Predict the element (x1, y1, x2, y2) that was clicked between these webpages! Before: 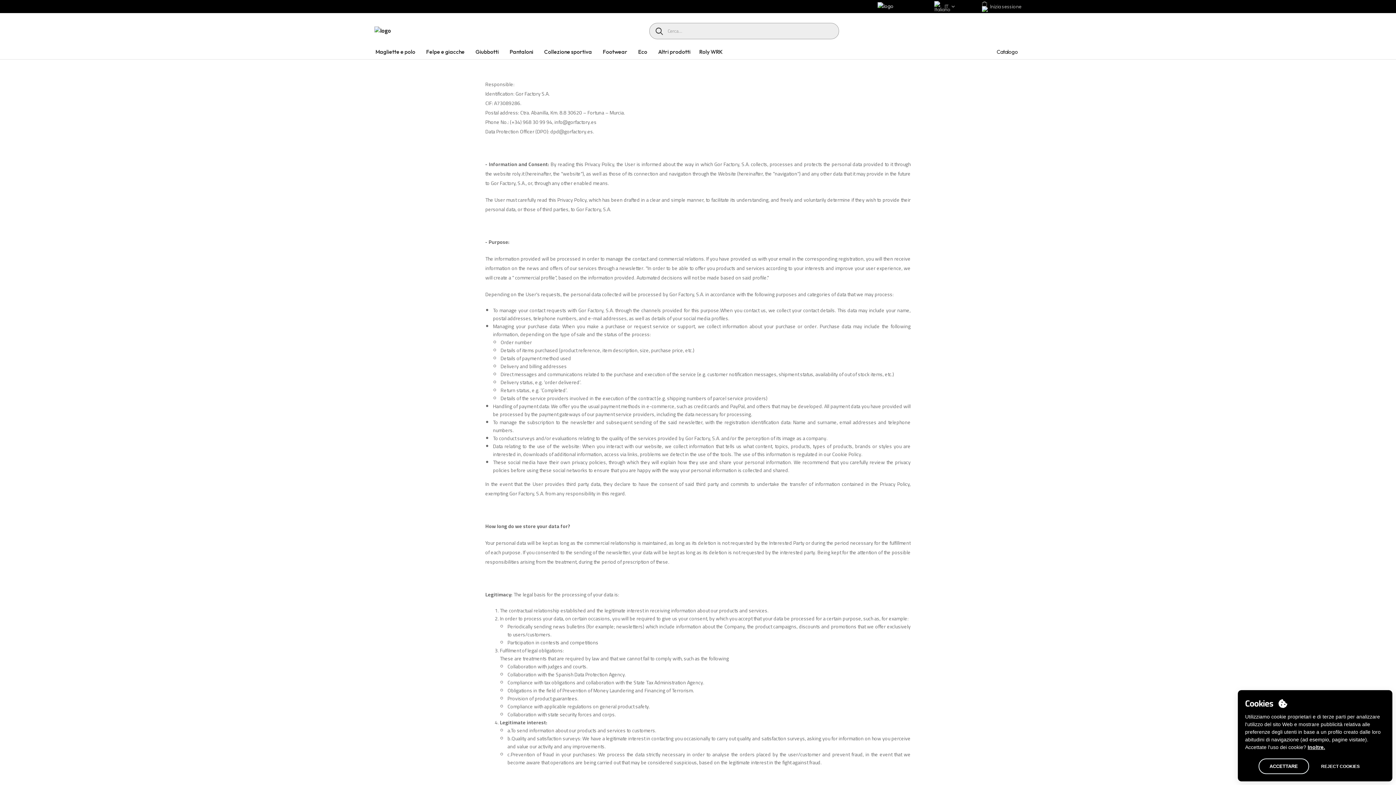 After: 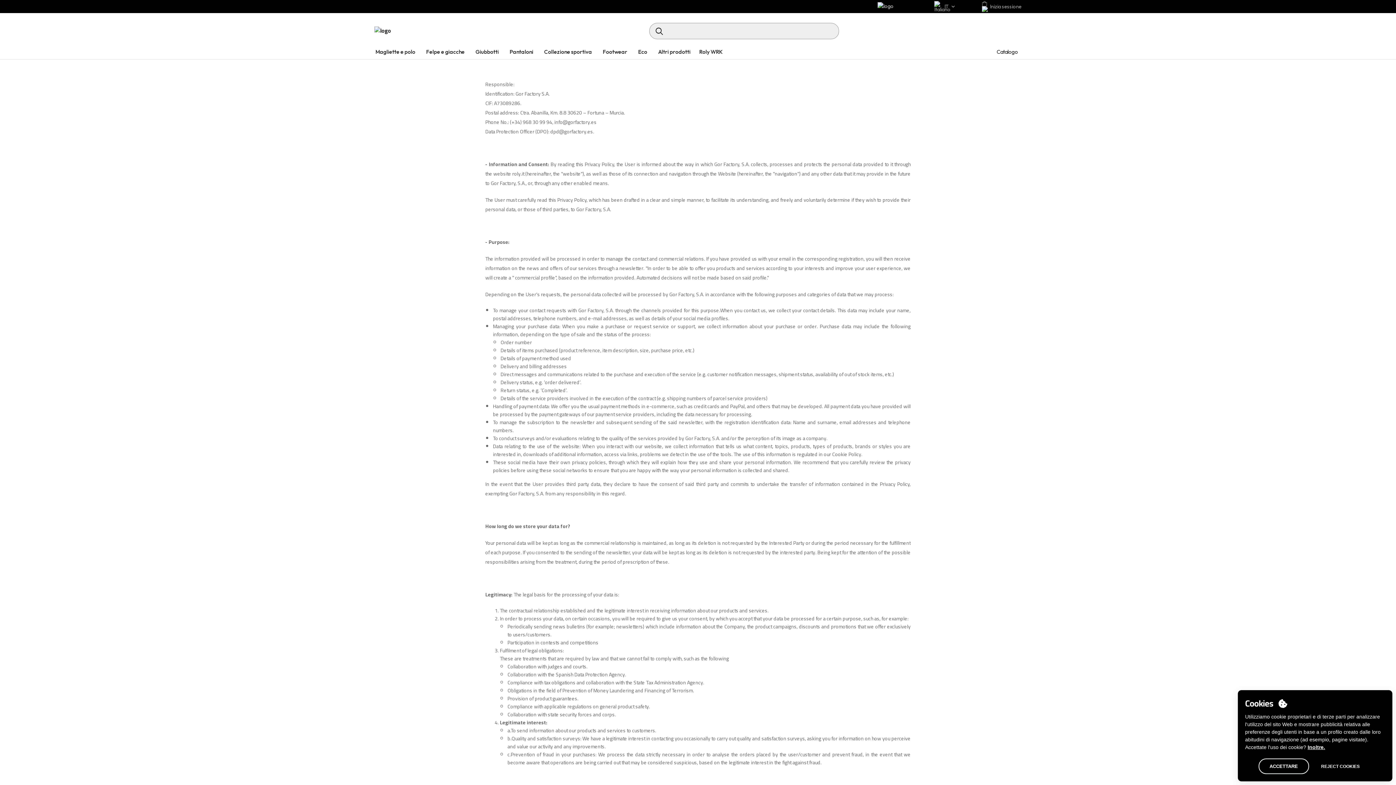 Action: label: HEADER SEARCH BUTTON bbox: (649, 22, 668, 39)